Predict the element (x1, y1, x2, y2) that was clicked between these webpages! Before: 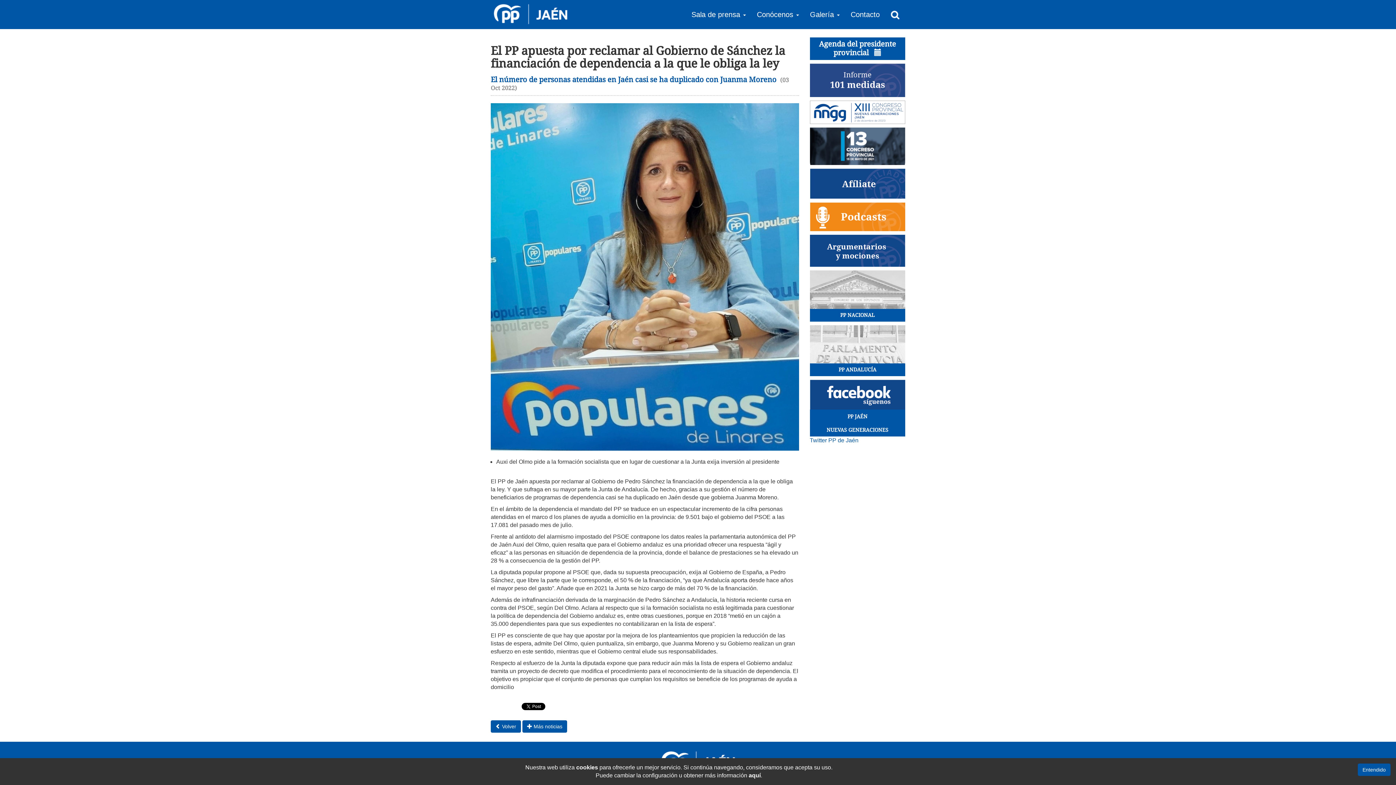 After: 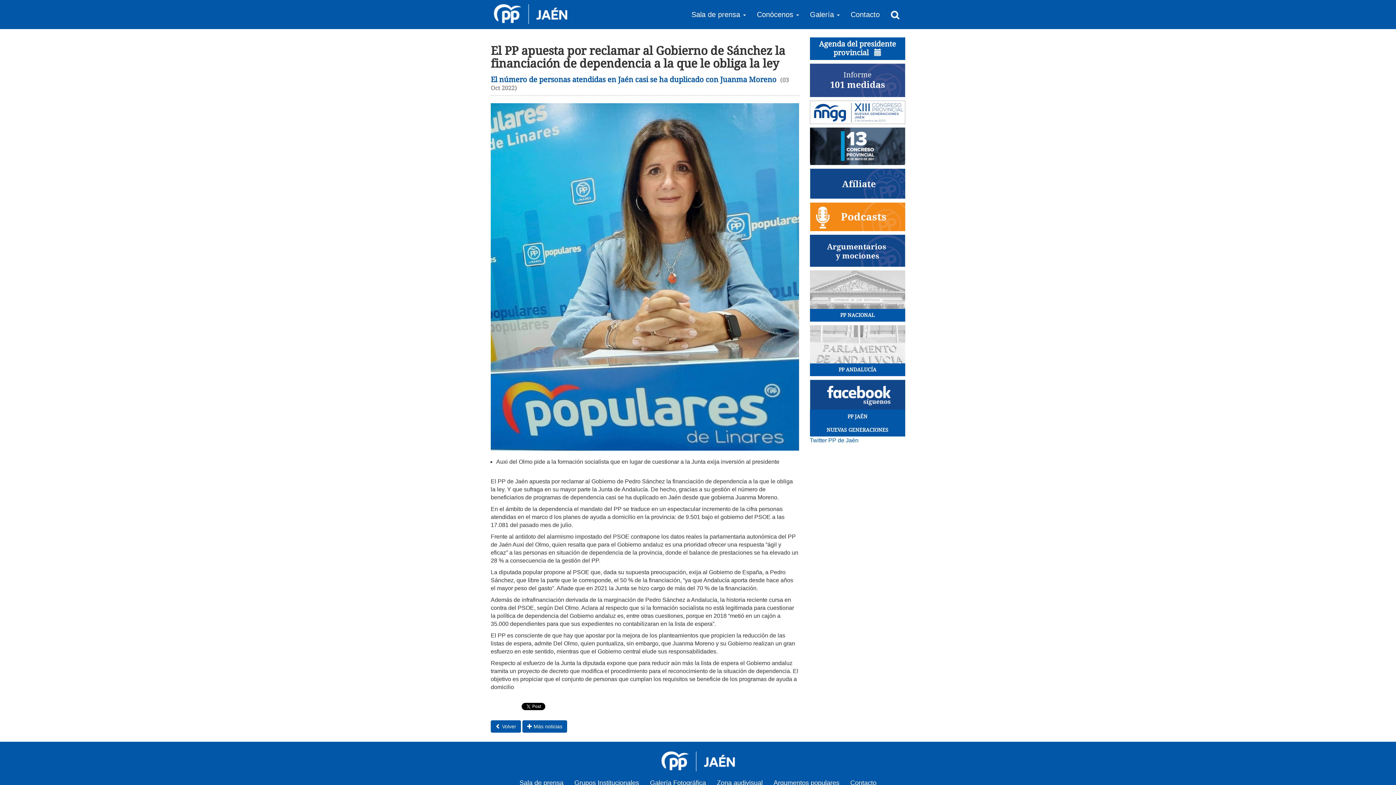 Action: bbox: (810, 294, 905, 300)